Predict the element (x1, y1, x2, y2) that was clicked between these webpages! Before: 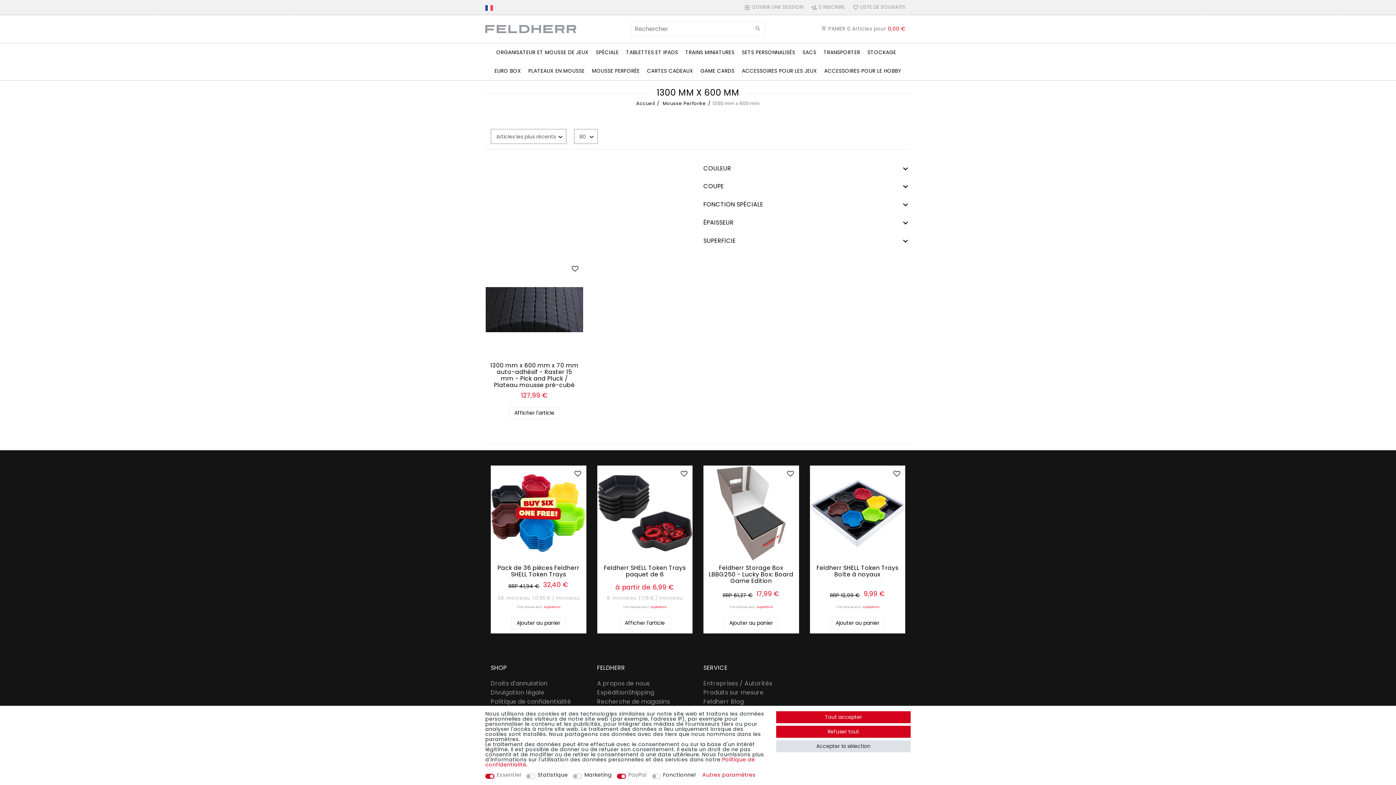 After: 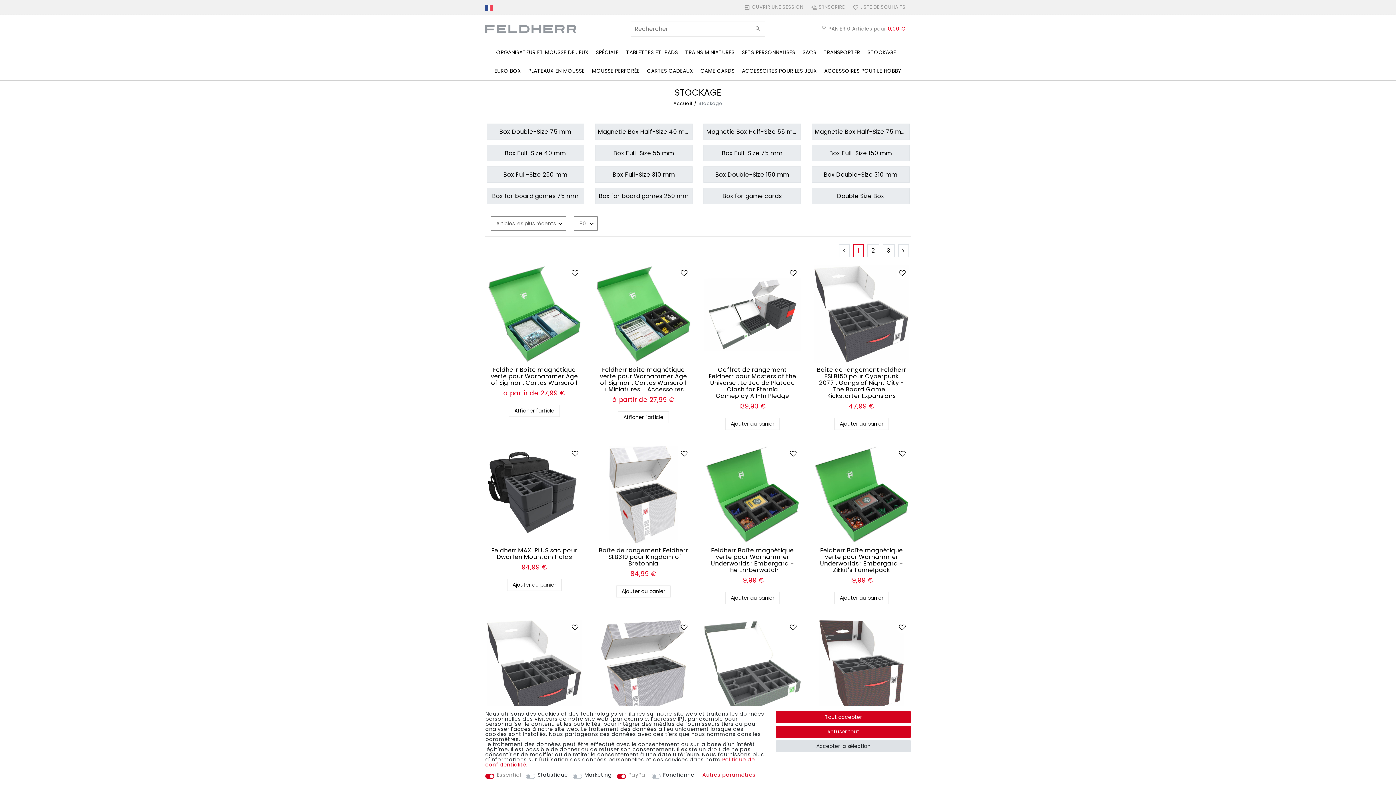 Action: label: STOCKAGE bbox: (864, 43, 900, 61)